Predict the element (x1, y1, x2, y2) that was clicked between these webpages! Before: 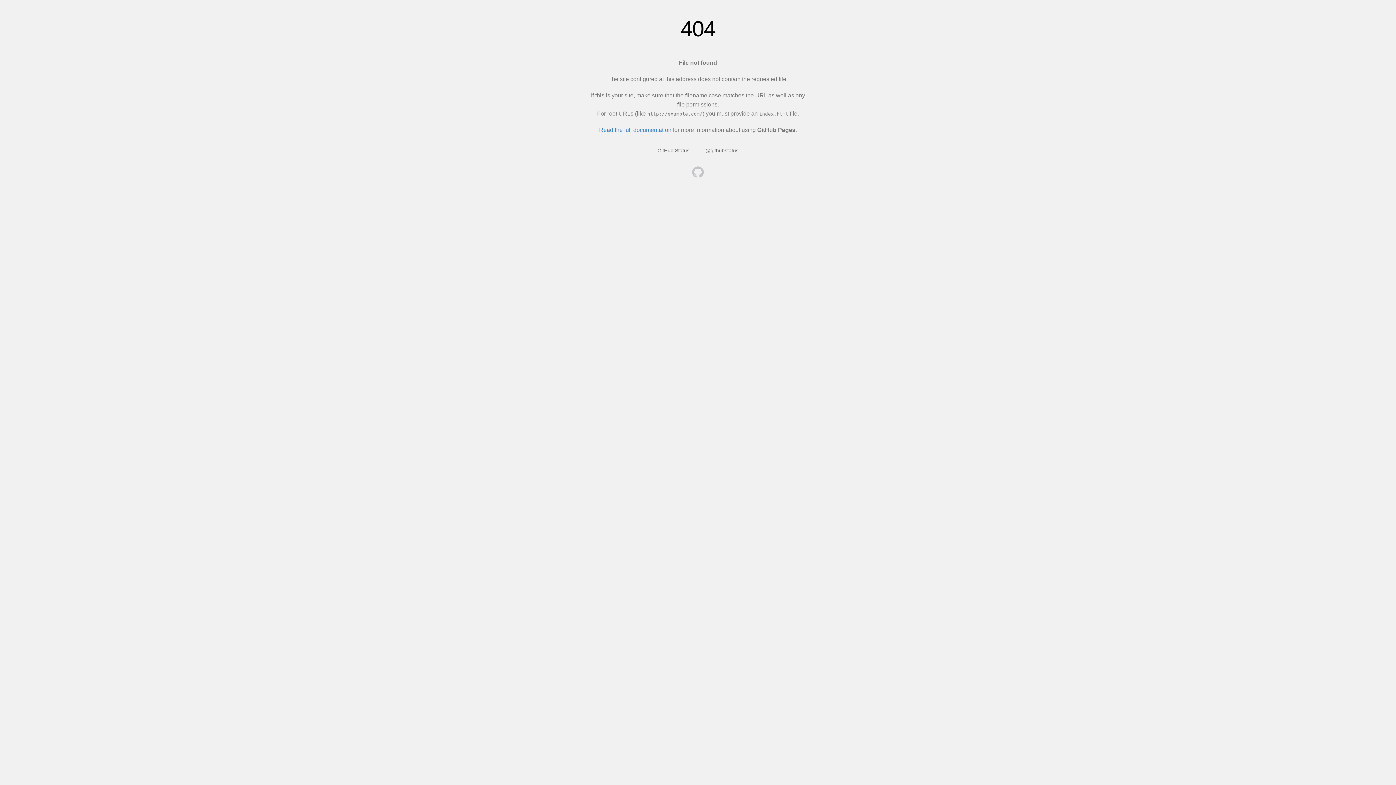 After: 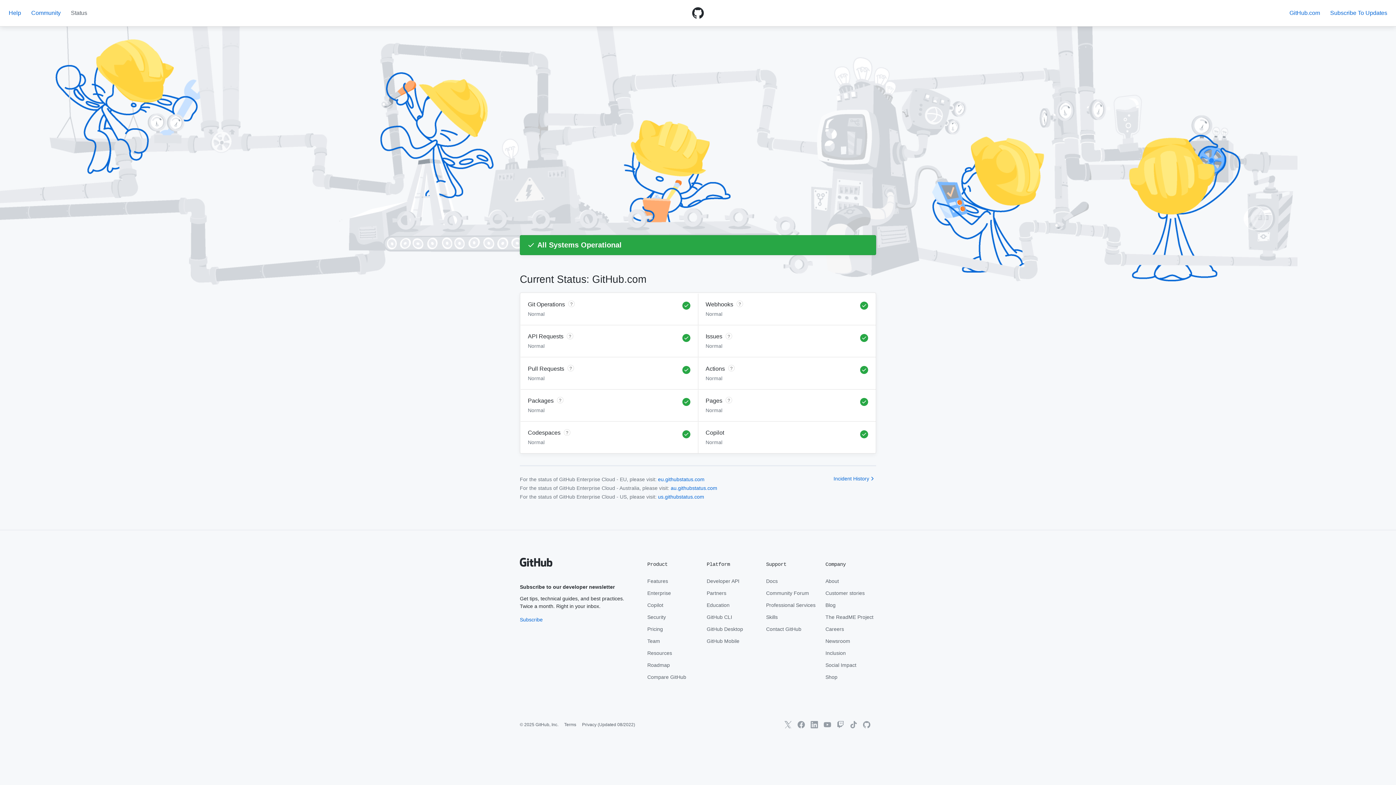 Action: bbox: (657, 147, 689, 153) label: GitHub Status